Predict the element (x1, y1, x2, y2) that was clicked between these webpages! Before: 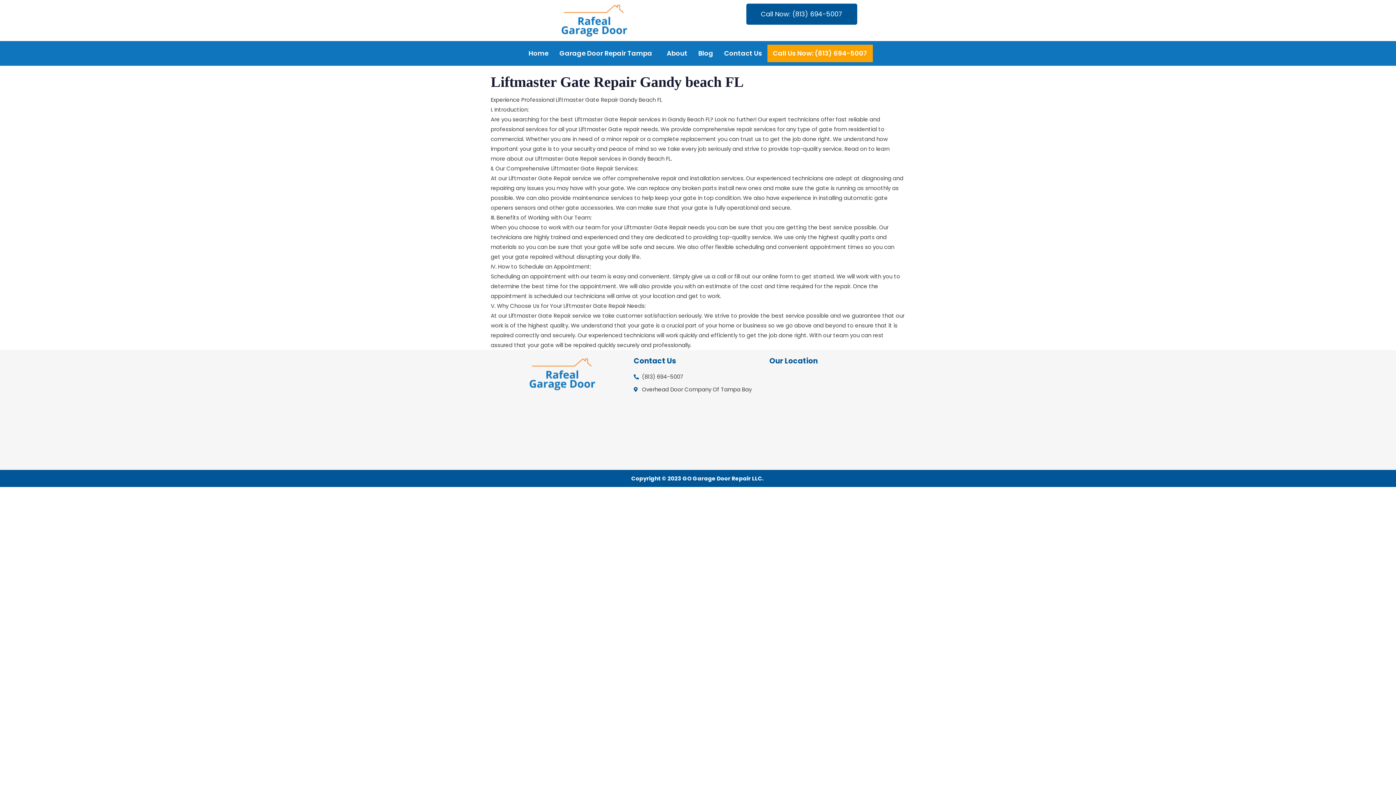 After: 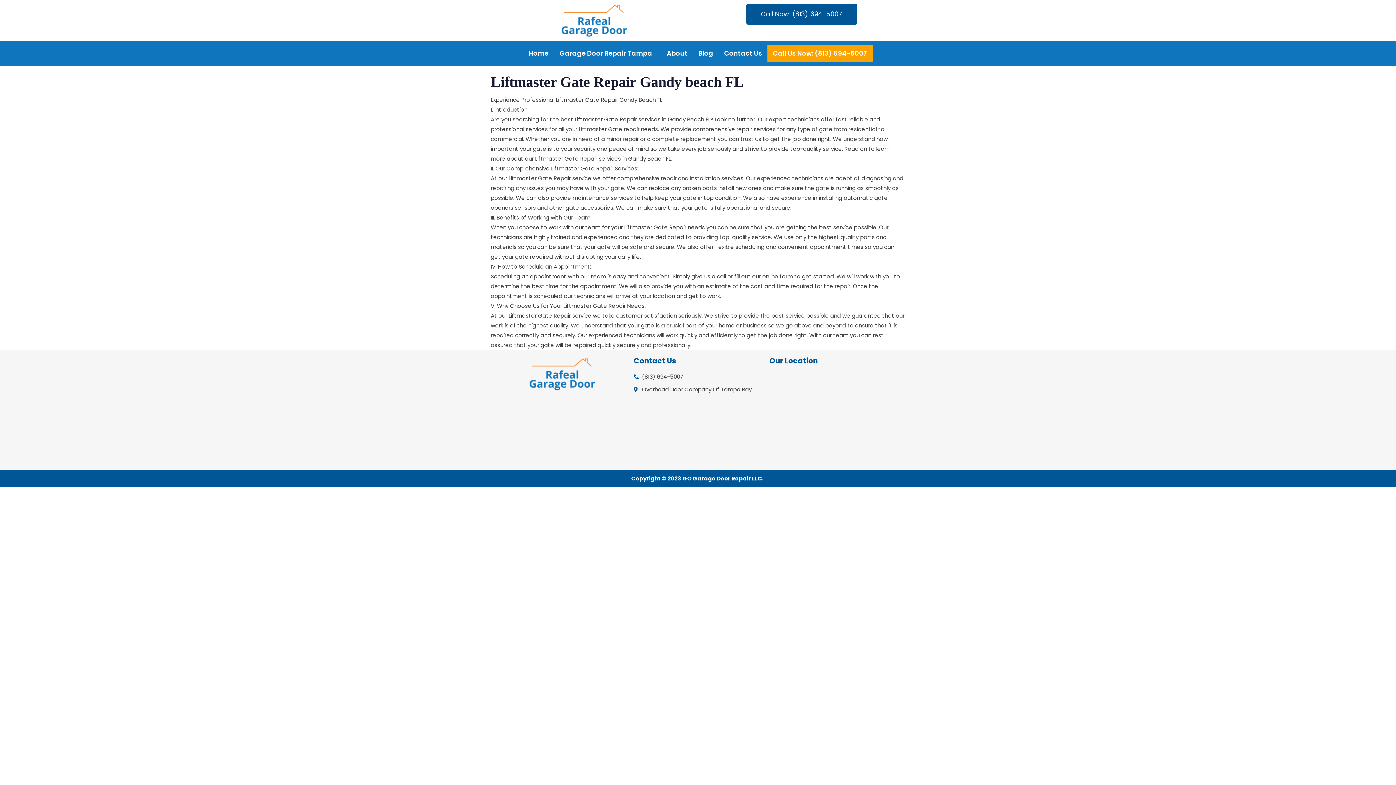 Action: label: Liftmaster Gate Repair Gandy Beach FL bbox: (556, 96, 662, 103)